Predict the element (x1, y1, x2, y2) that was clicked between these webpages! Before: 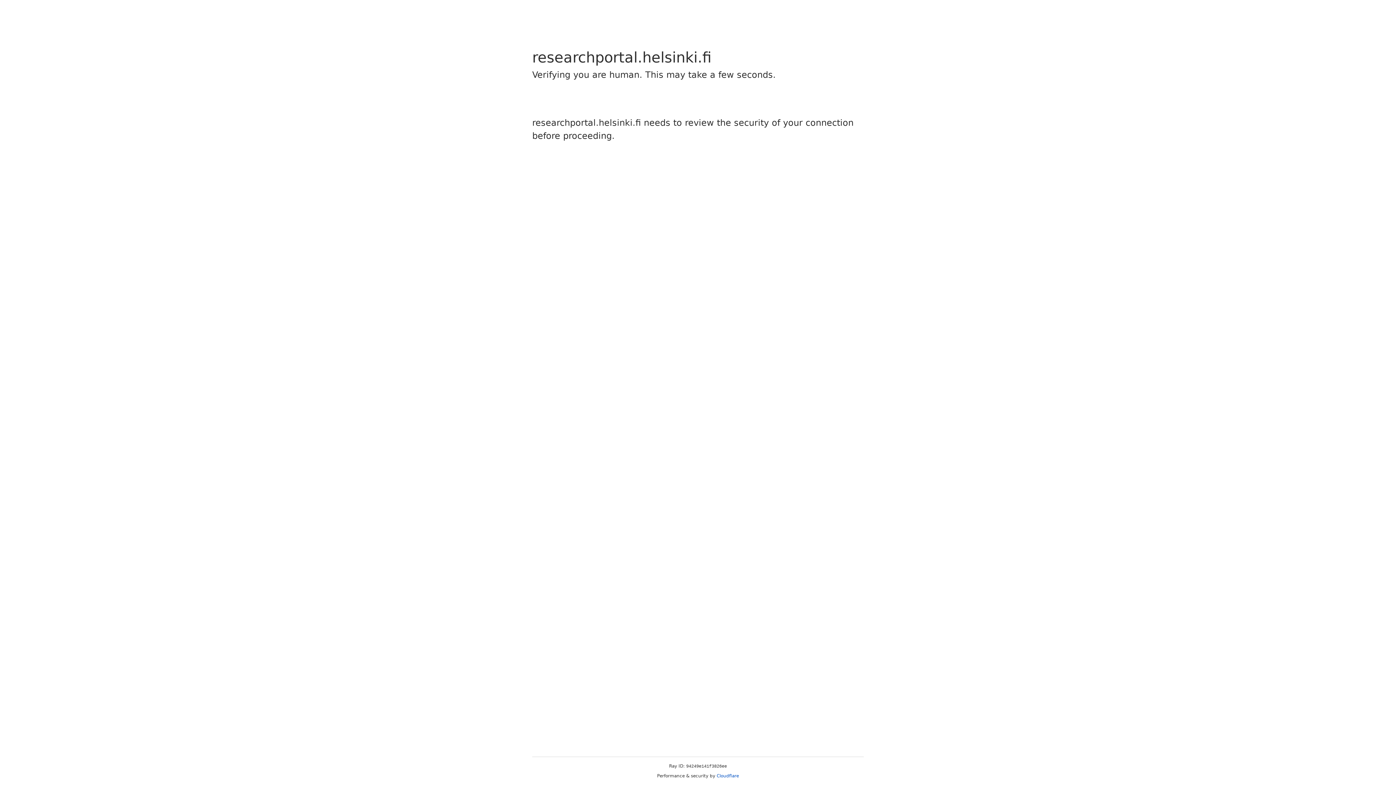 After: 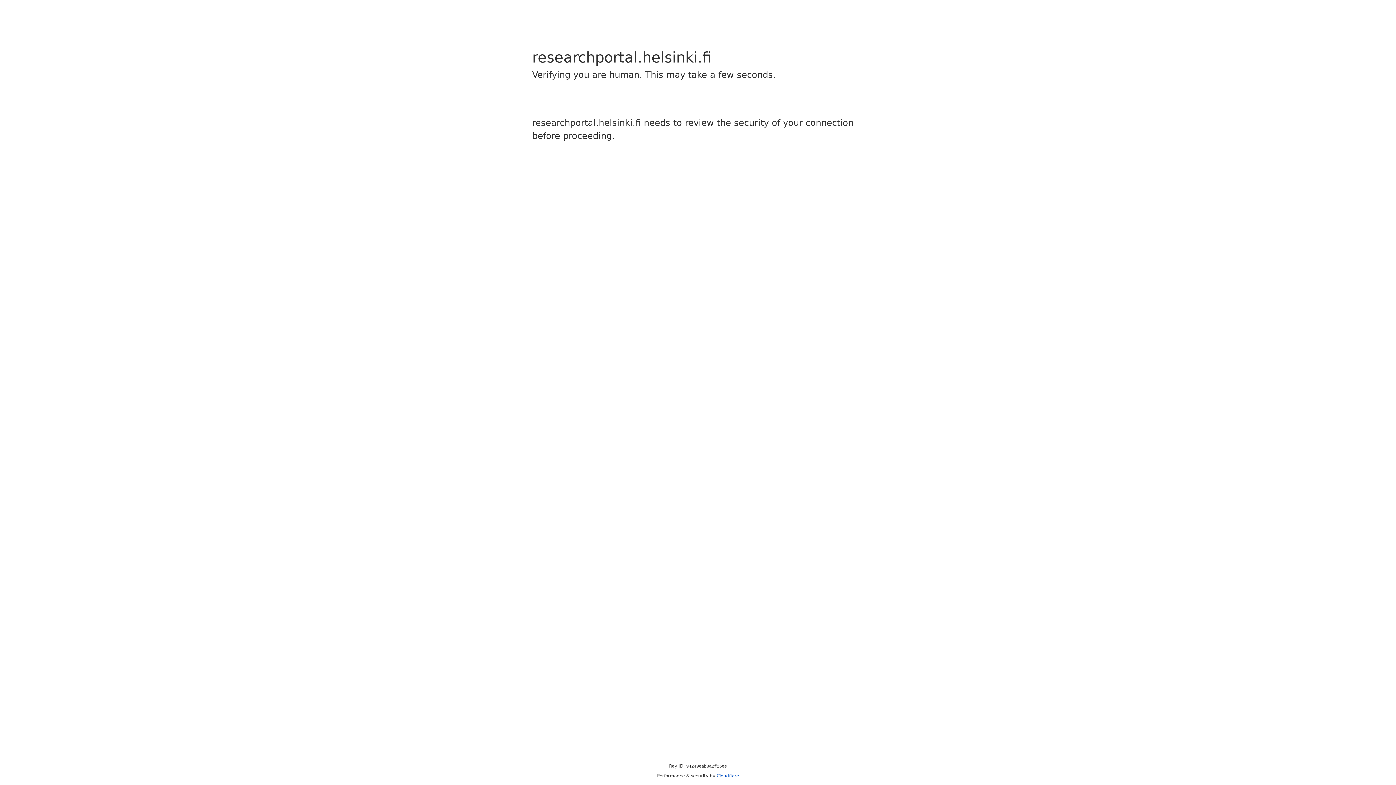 Action: bbox: (716, 773, 739, 778) label: Cloudflare